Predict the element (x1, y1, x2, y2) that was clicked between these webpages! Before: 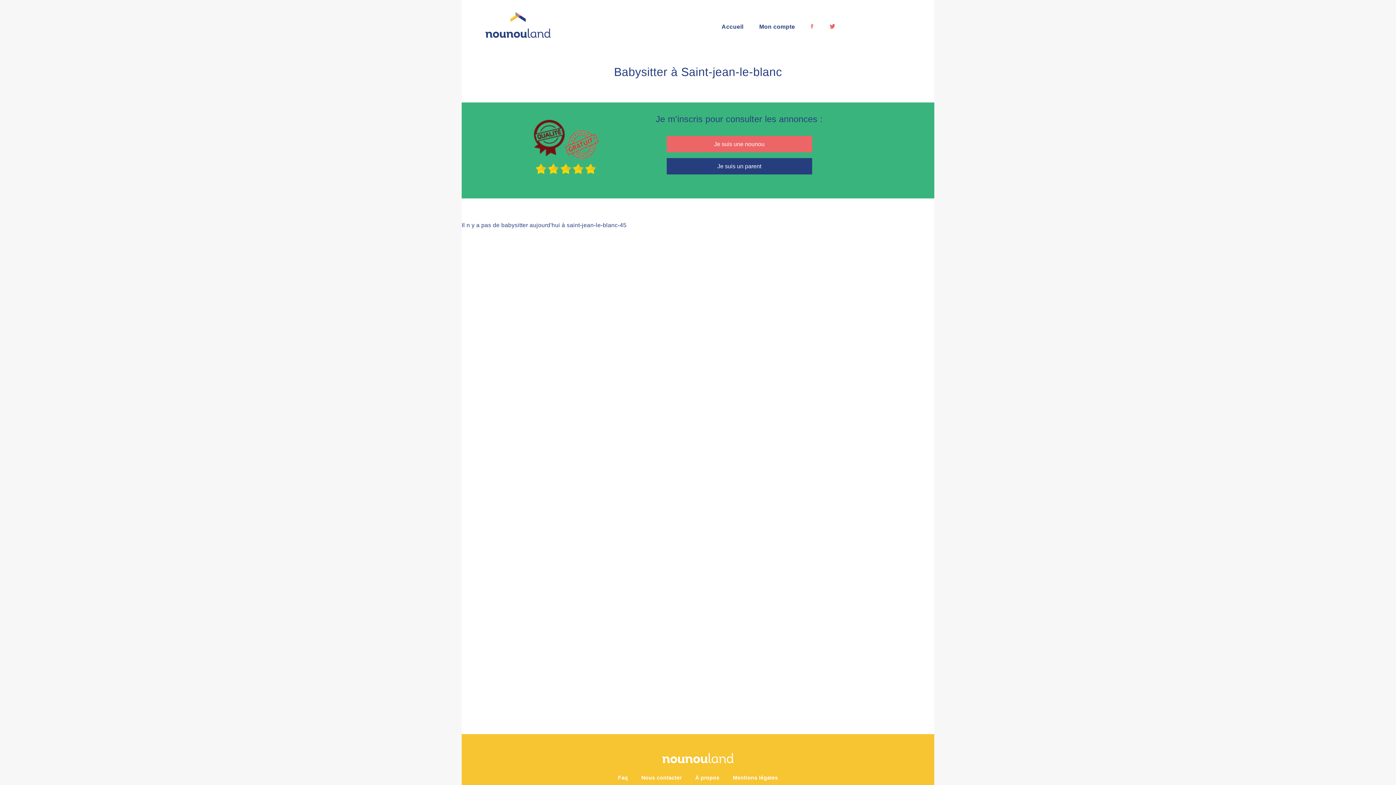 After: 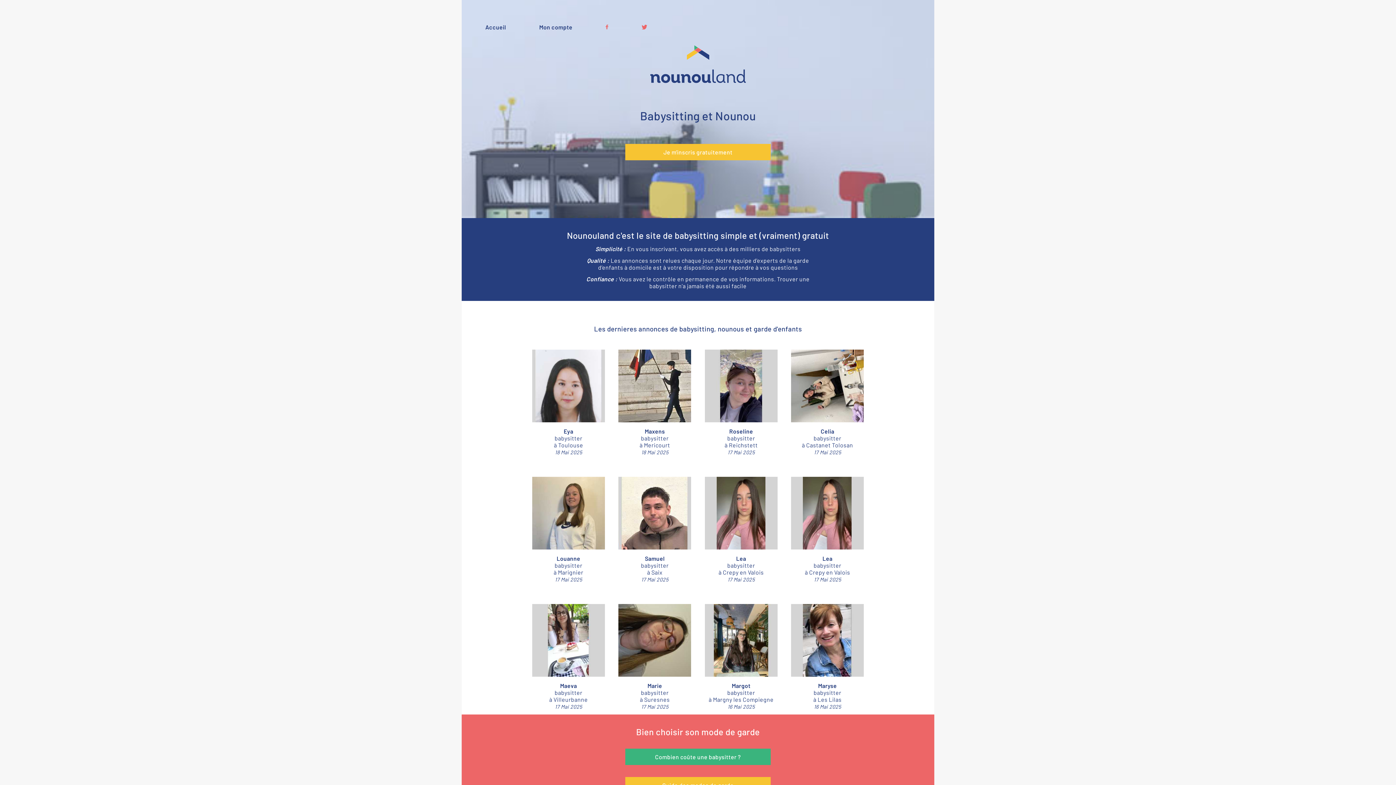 Action: bbox: (485, 11, 674, 37)